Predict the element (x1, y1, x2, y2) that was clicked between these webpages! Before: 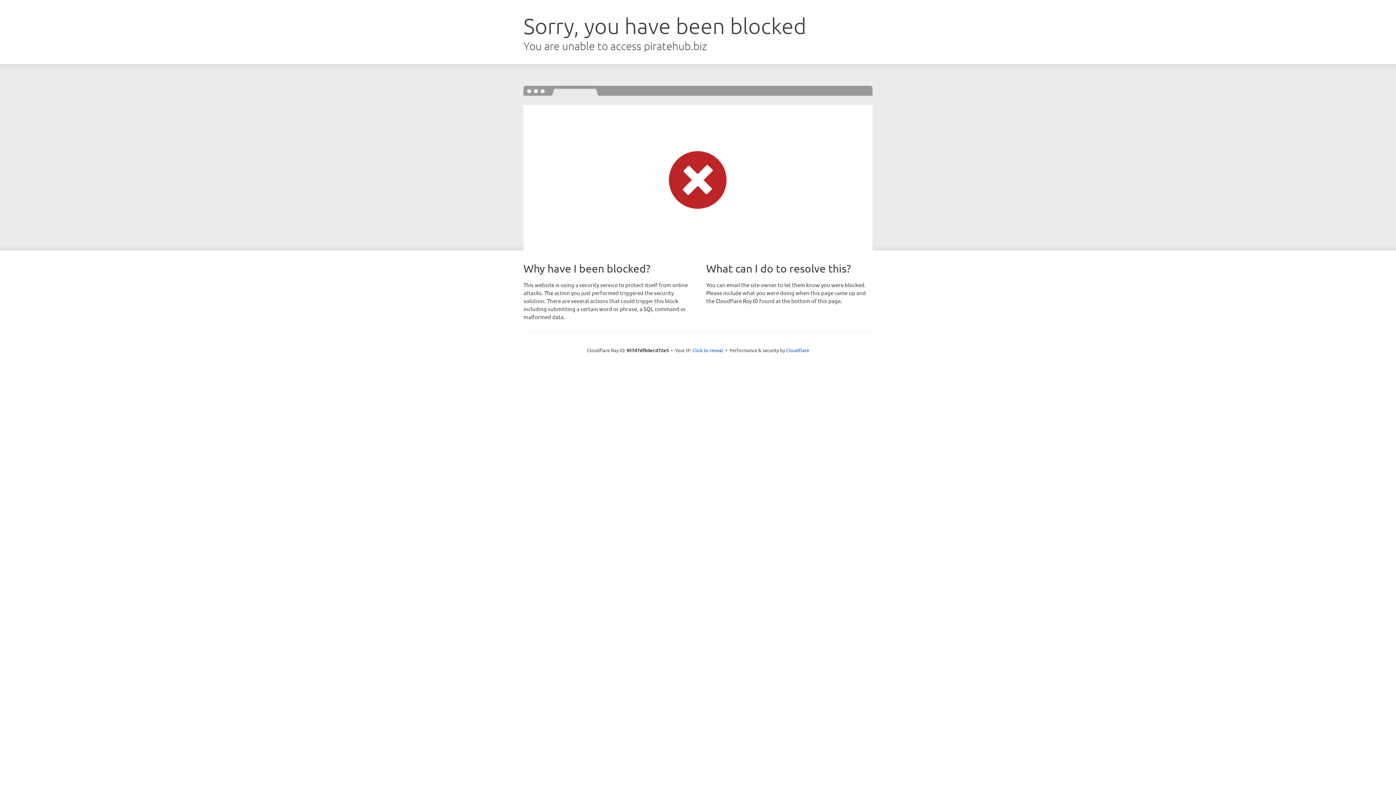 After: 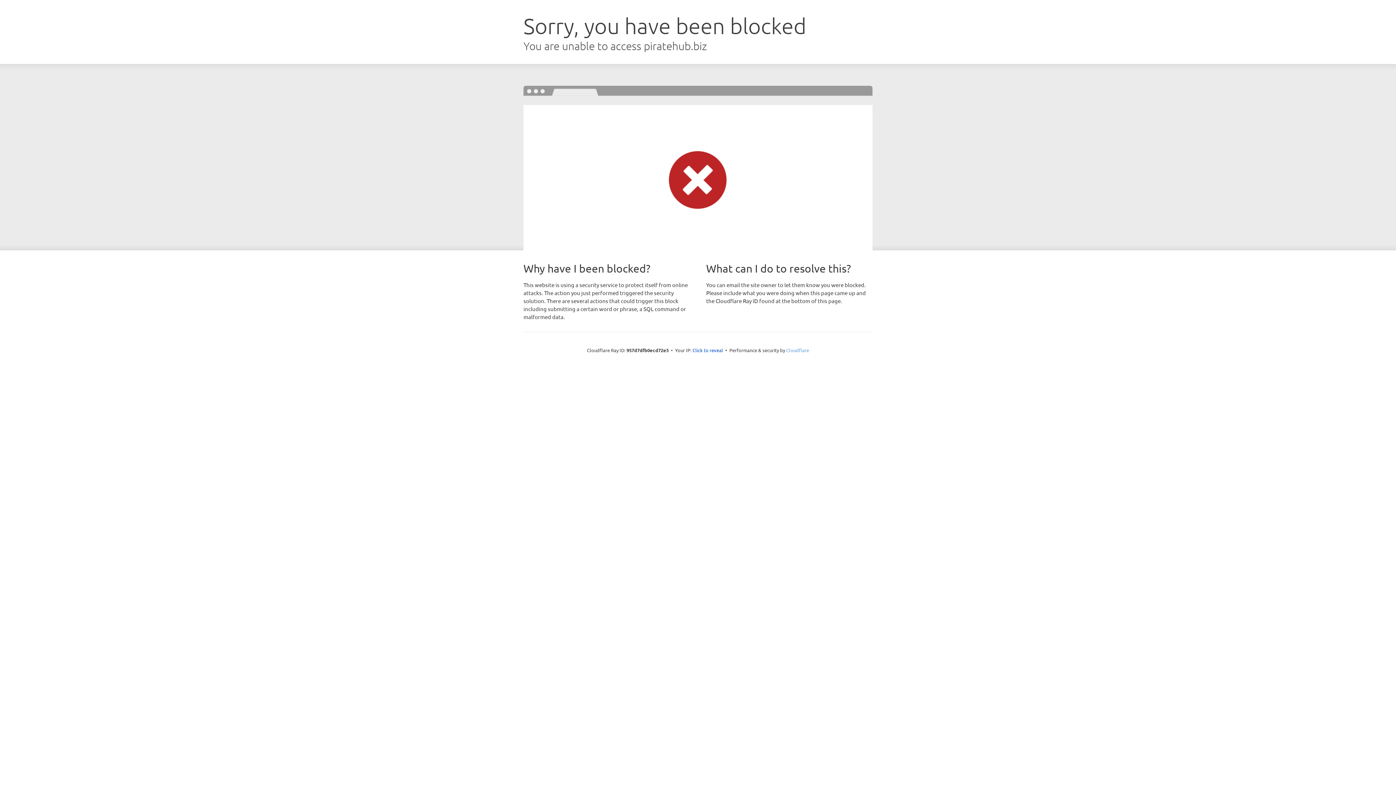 Action: label: Cloudflare bbox: (786, 347, 809, 353)